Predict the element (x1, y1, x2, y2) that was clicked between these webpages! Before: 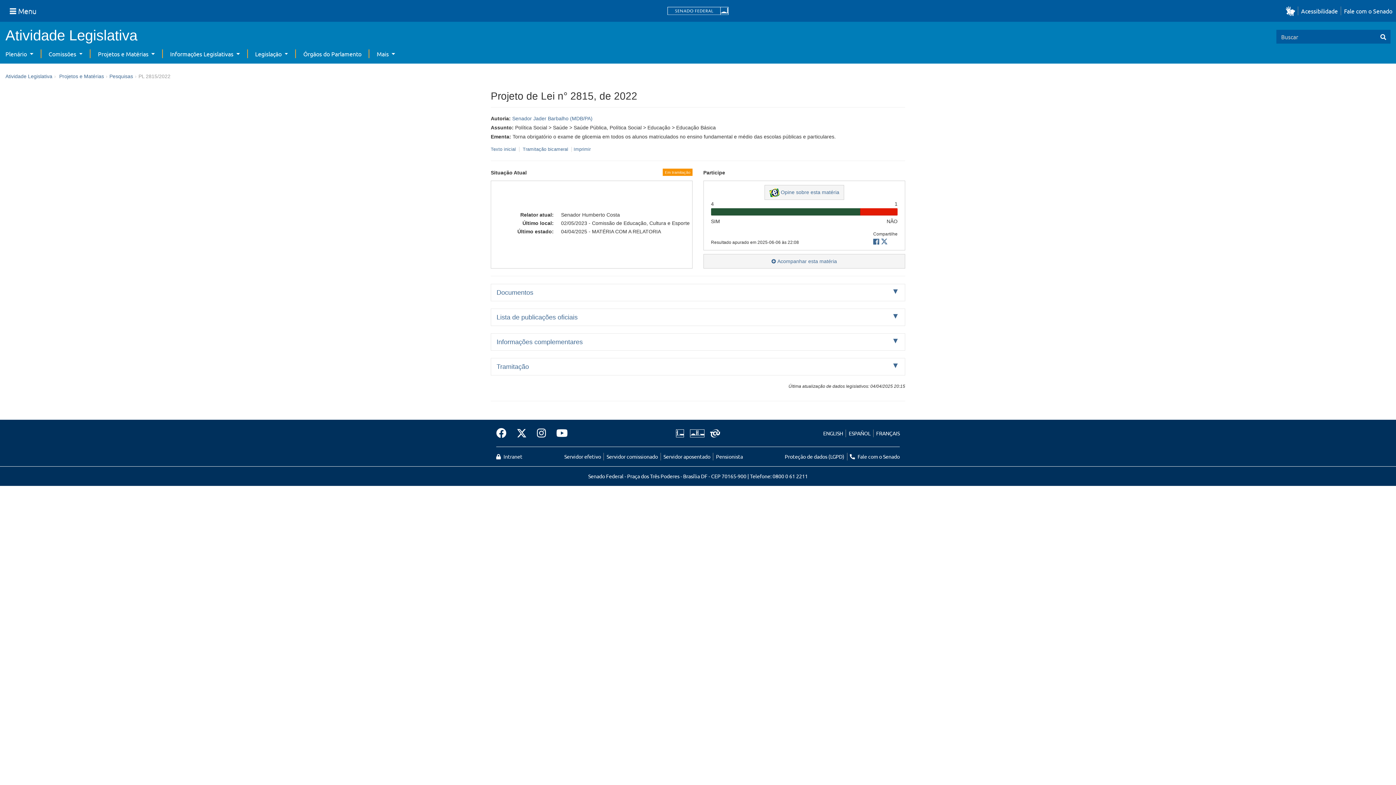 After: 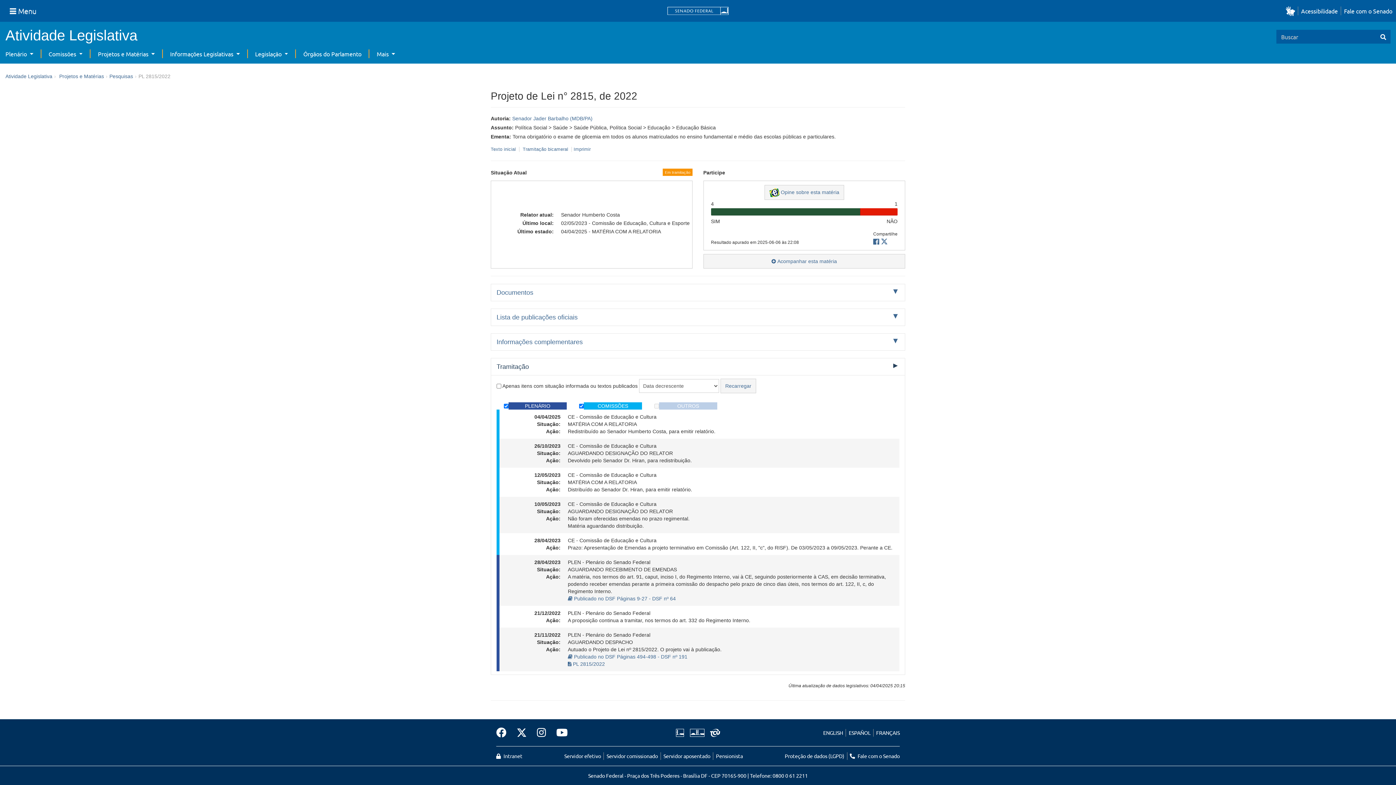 Action: label: Tramitação bbox: (491, 358, 905, 375)